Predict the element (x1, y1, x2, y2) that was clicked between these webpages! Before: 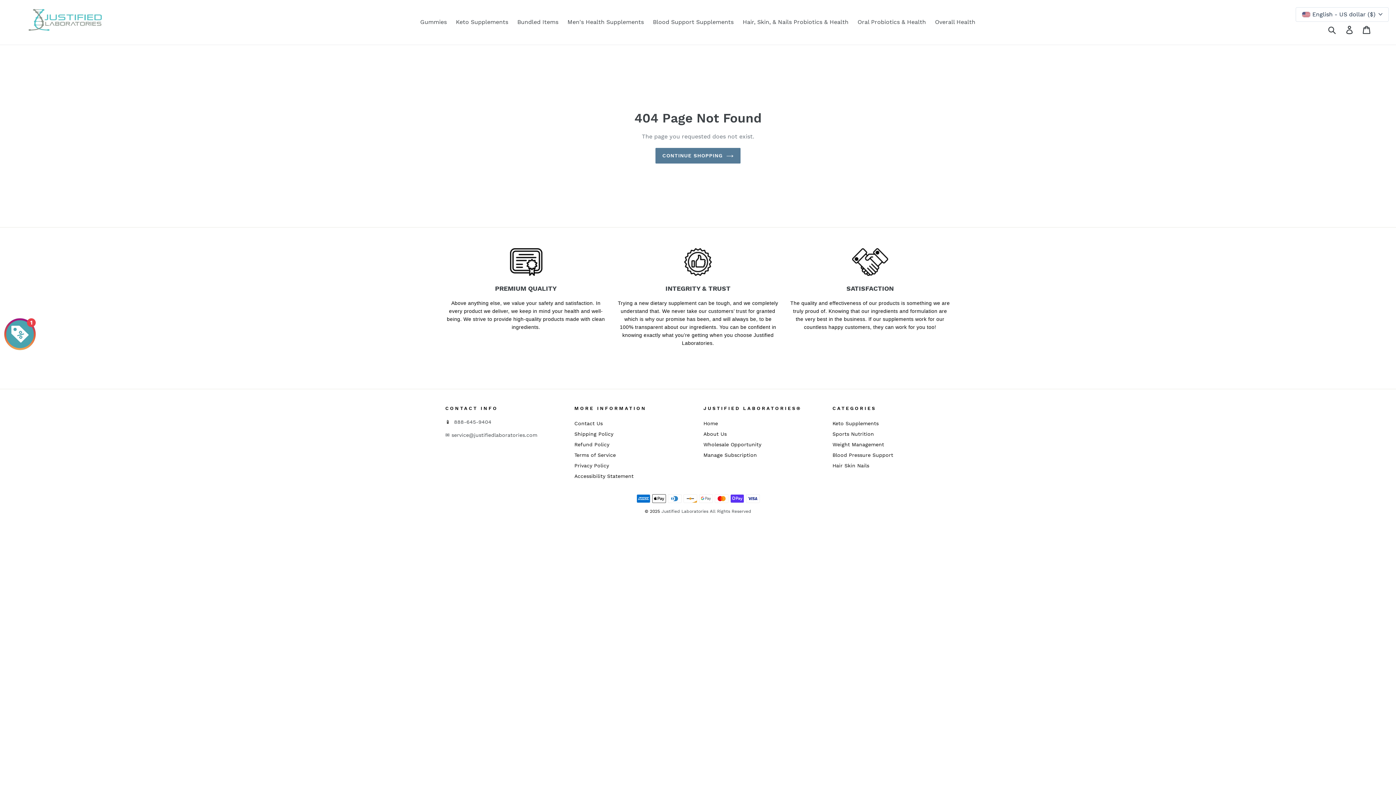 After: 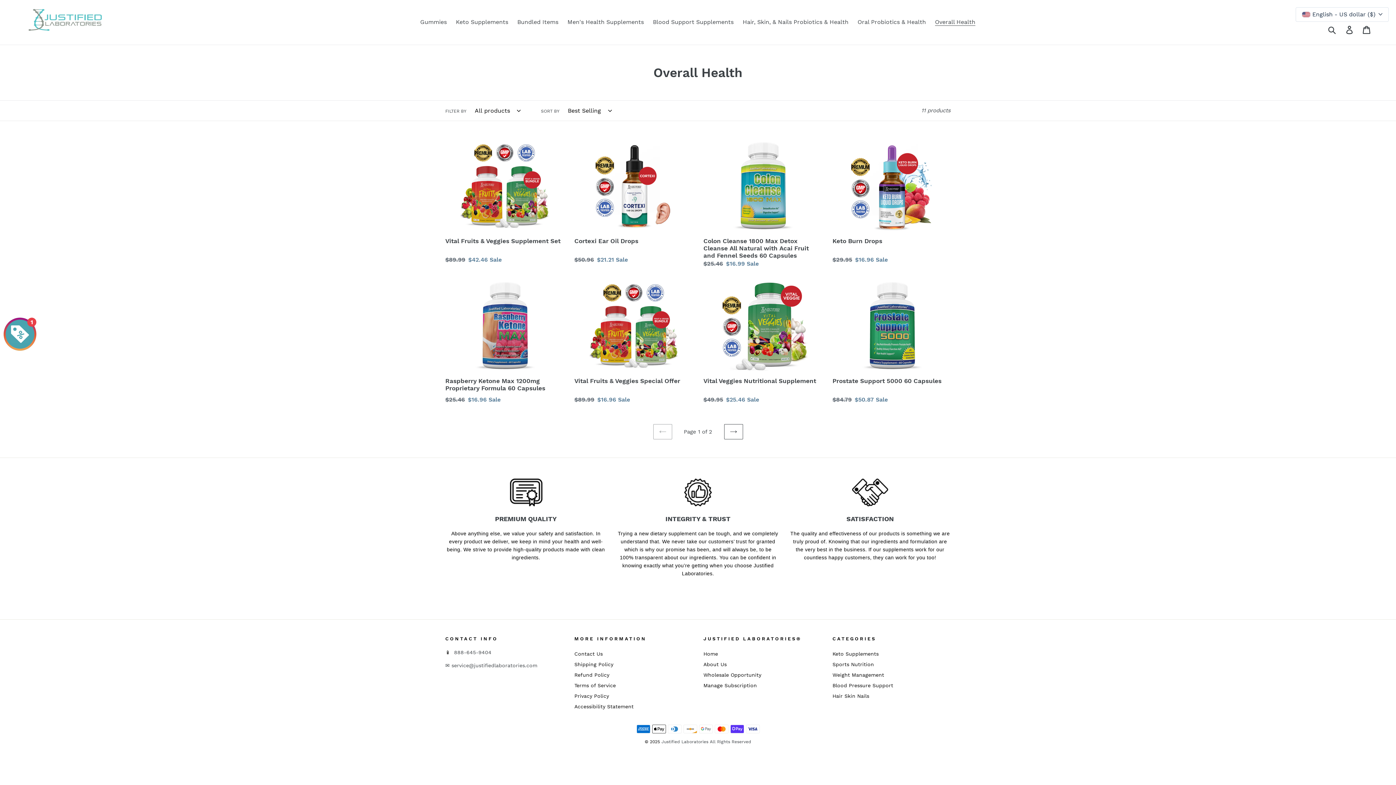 Action: bbox: (832, 439, 884, 450) label: Weight Management